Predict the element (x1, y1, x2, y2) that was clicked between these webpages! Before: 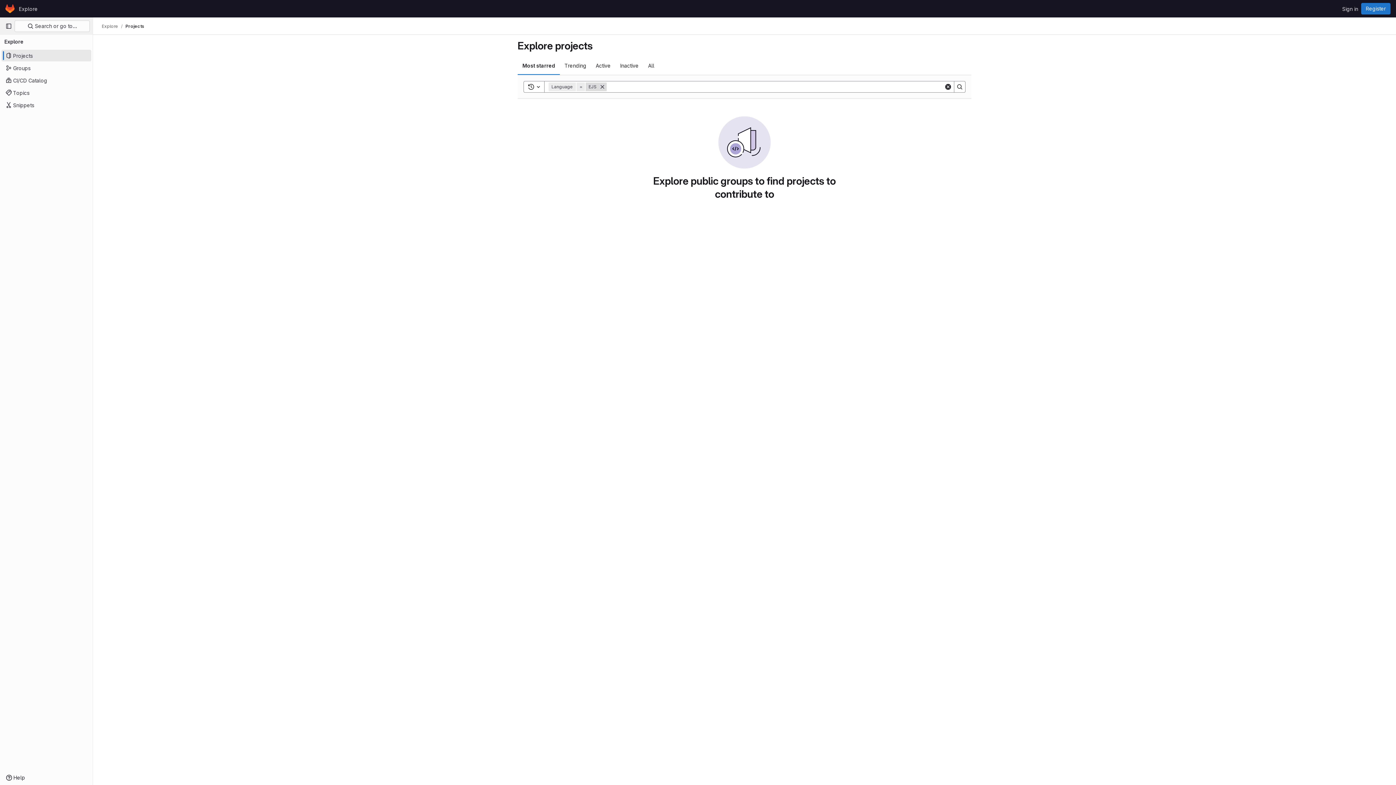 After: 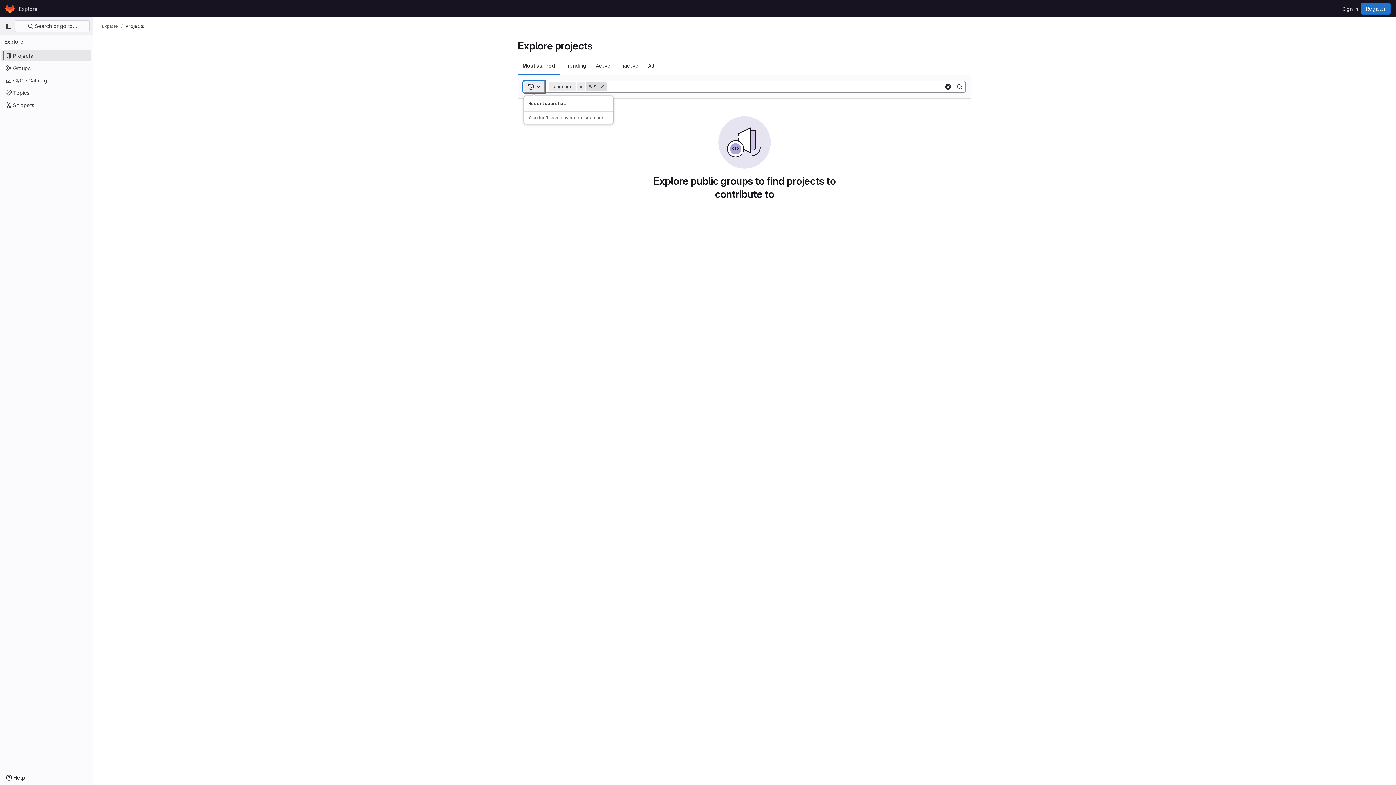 Action: bbox: (523, 81, 544, 92) label: Toggle search history